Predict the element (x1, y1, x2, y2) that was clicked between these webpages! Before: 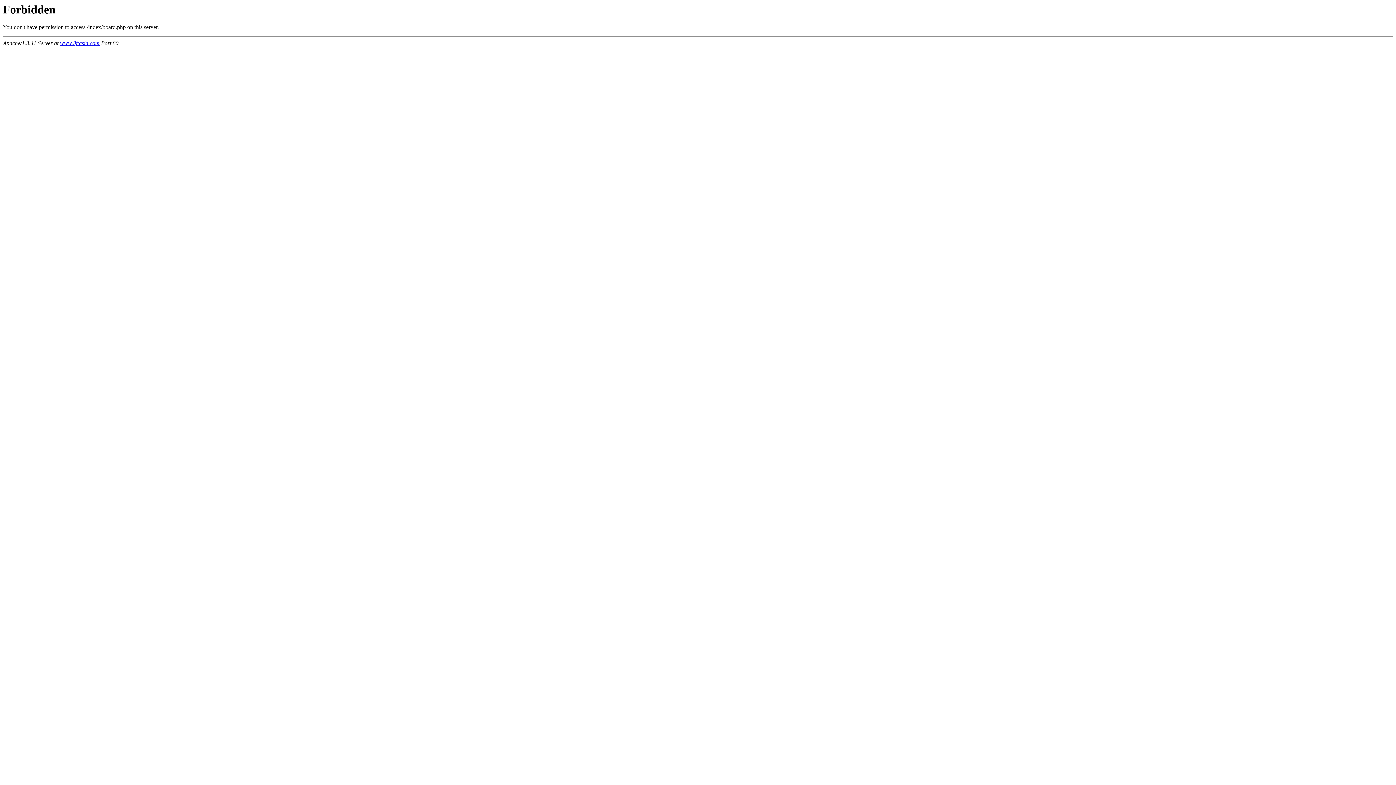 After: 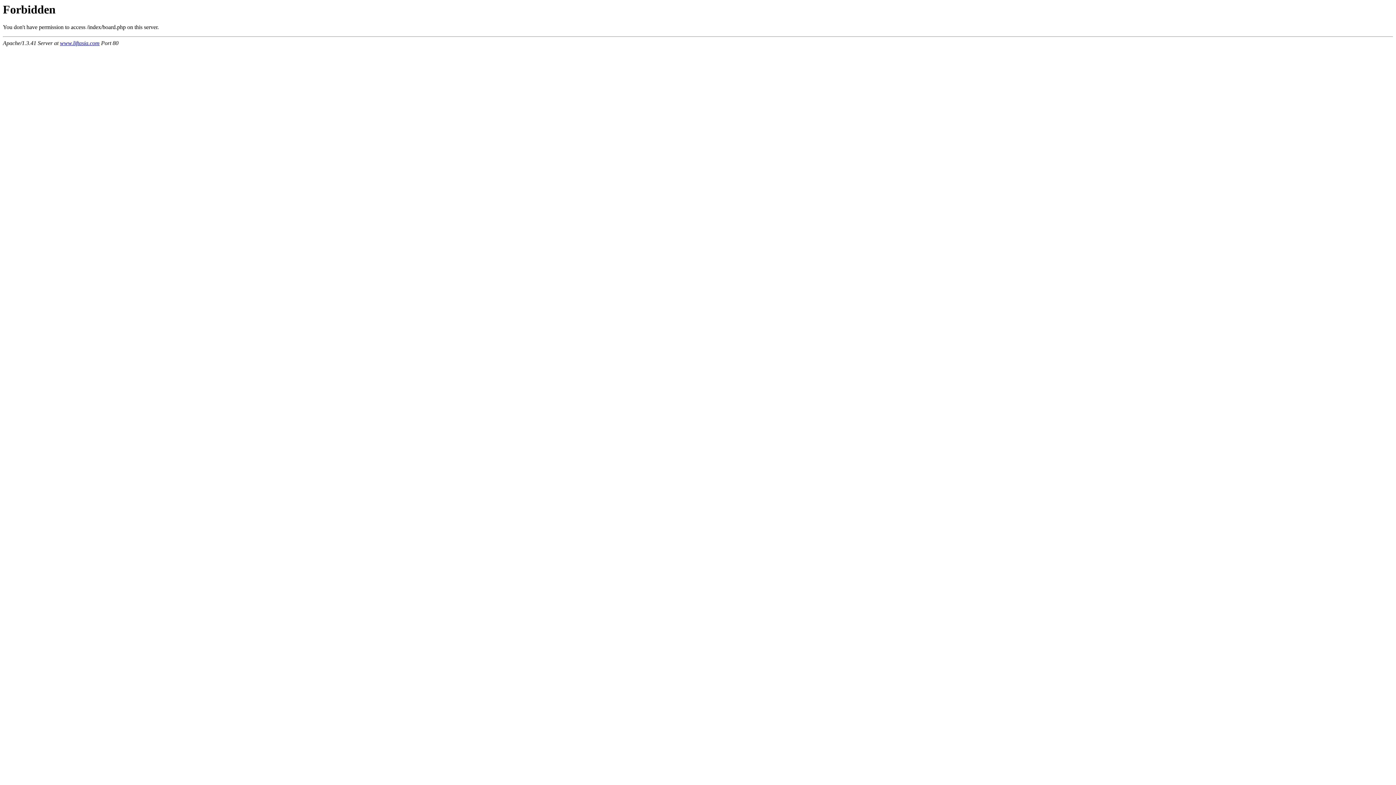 Action: bbox: (60, 40, 99, 46) label: www.liftasia.com